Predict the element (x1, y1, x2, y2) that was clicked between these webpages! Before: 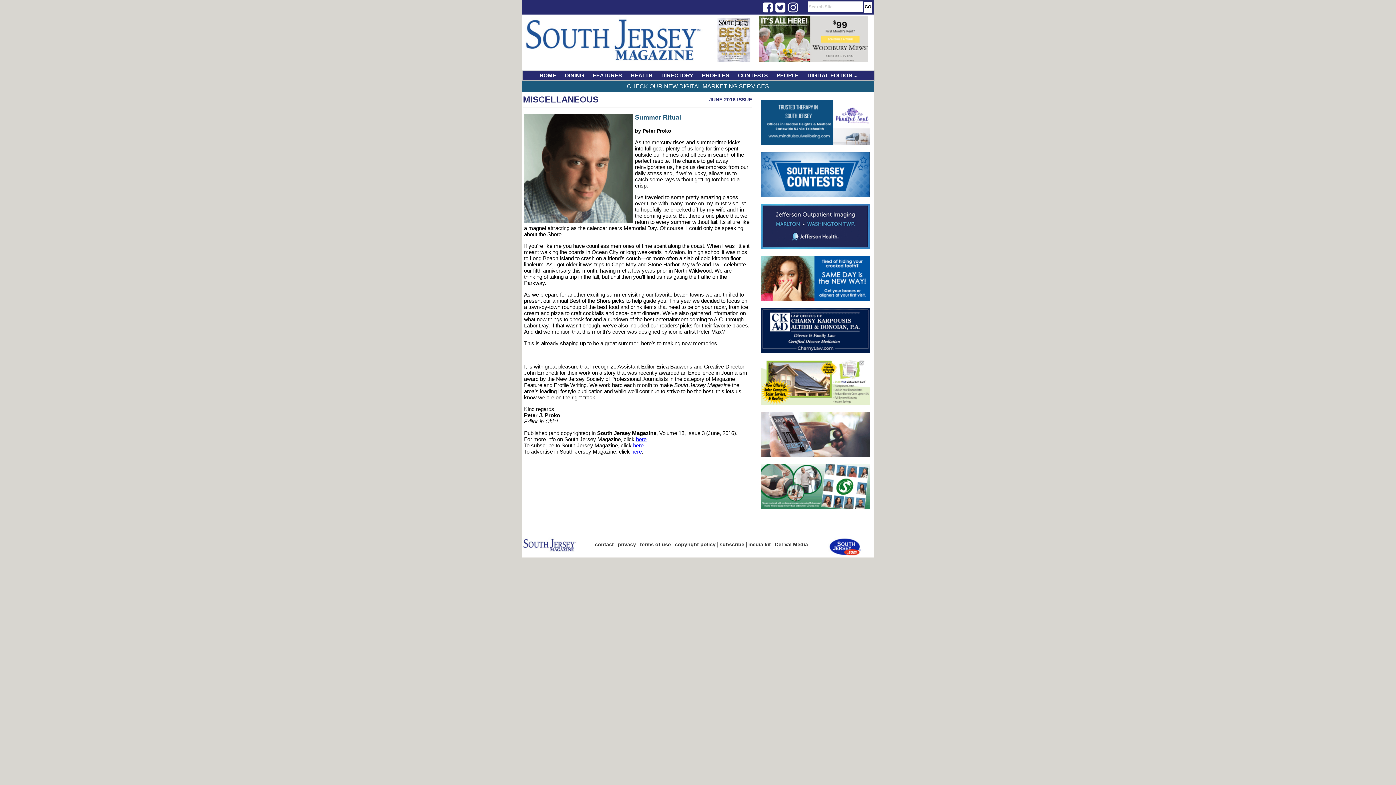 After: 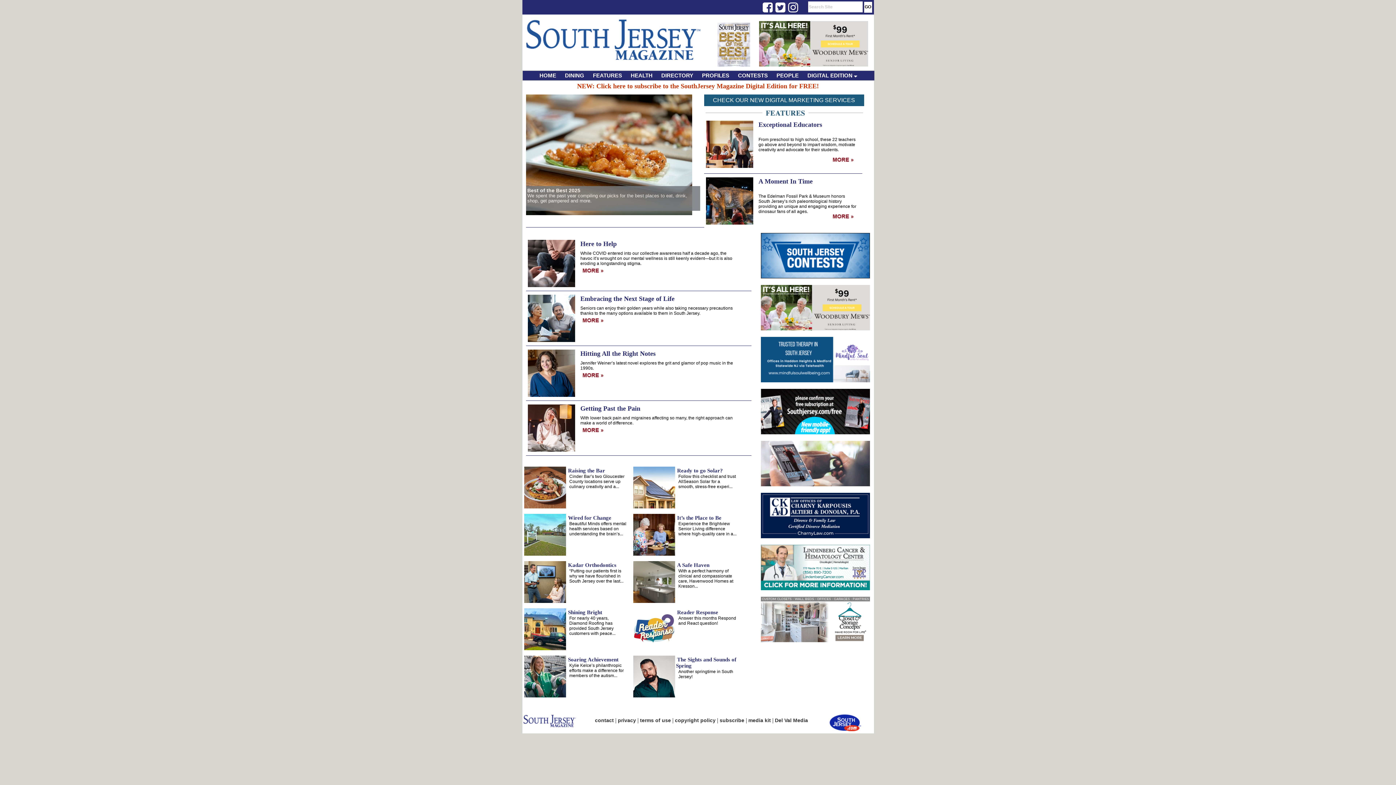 Action: bbox: (522, 61, 704, 67)